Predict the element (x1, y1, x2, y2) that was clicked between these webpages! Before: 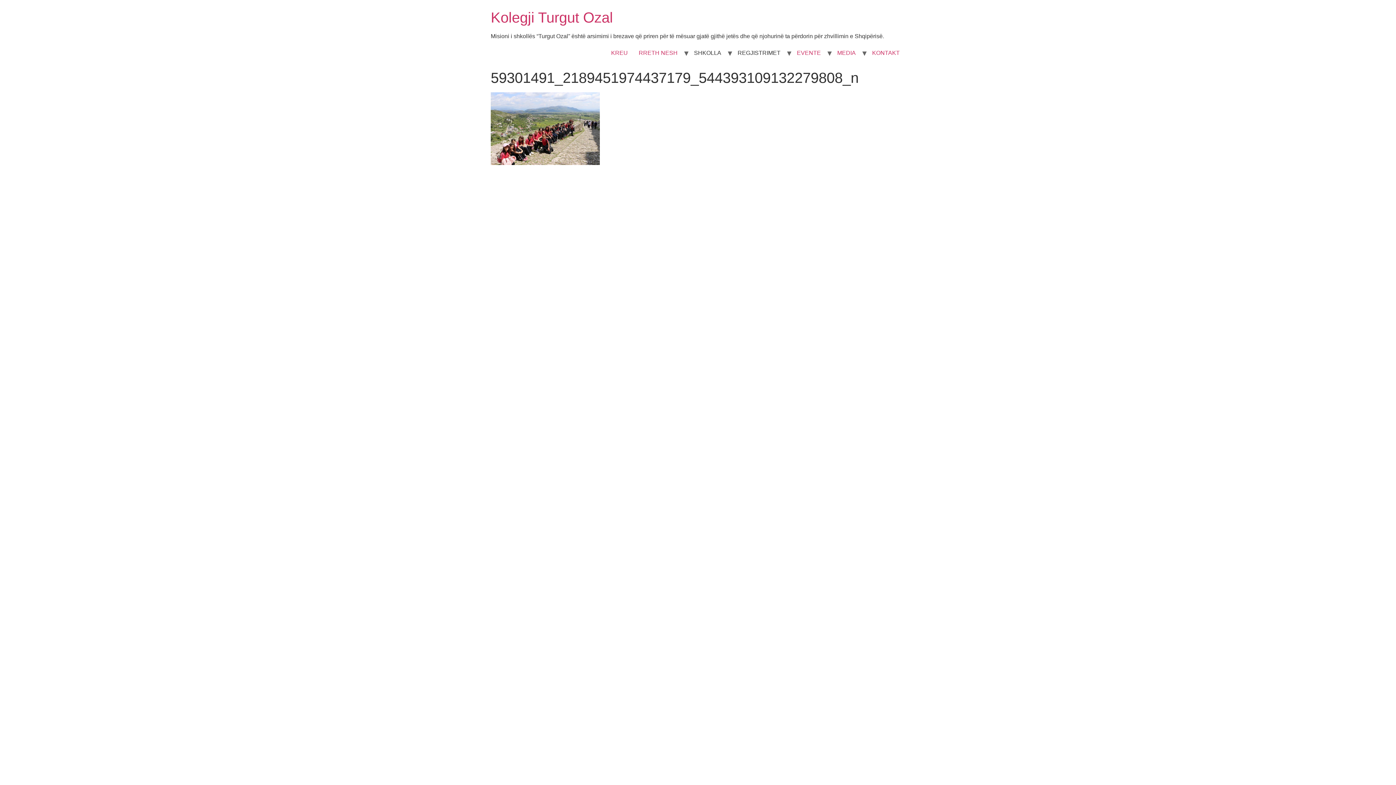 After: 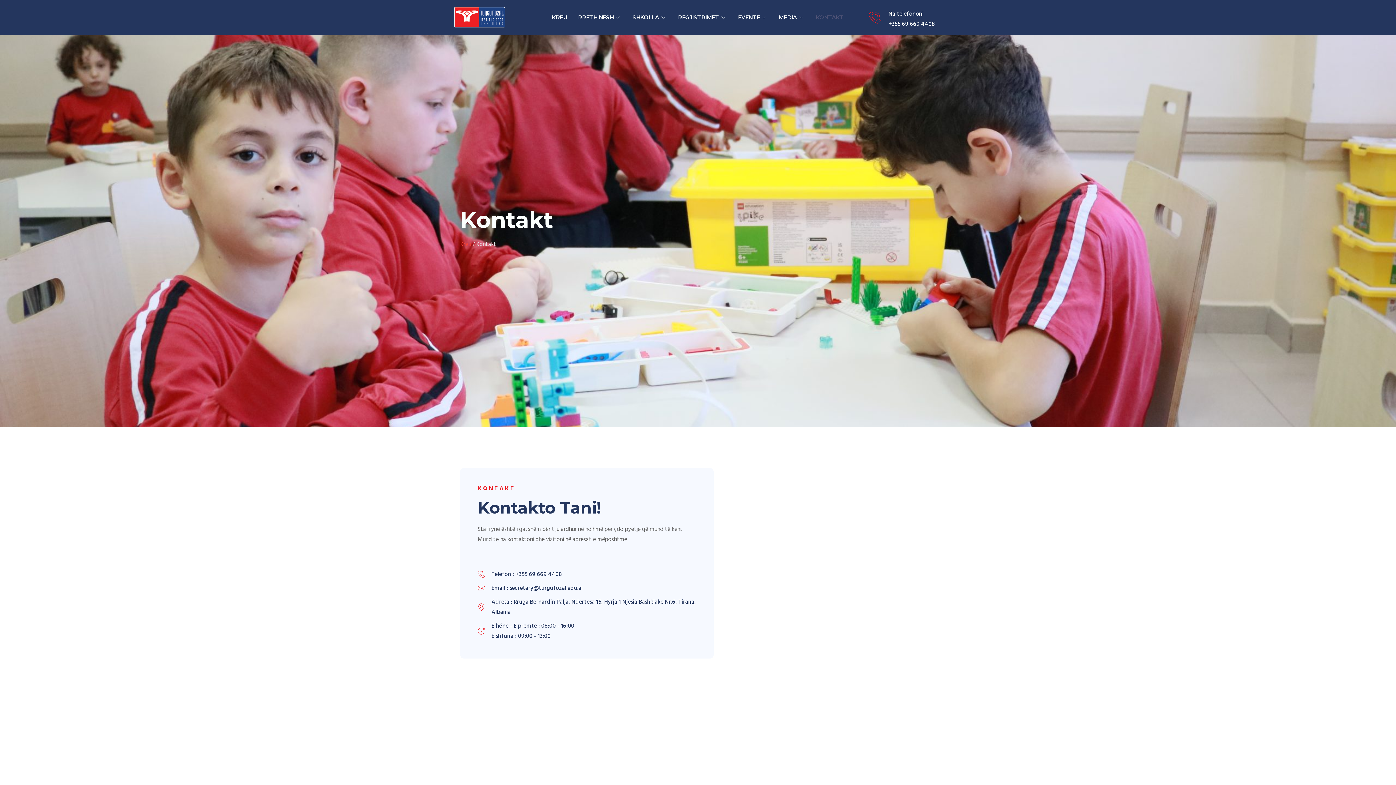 Action: bbox: (866, 45, 905, 60) label: KONTAKT